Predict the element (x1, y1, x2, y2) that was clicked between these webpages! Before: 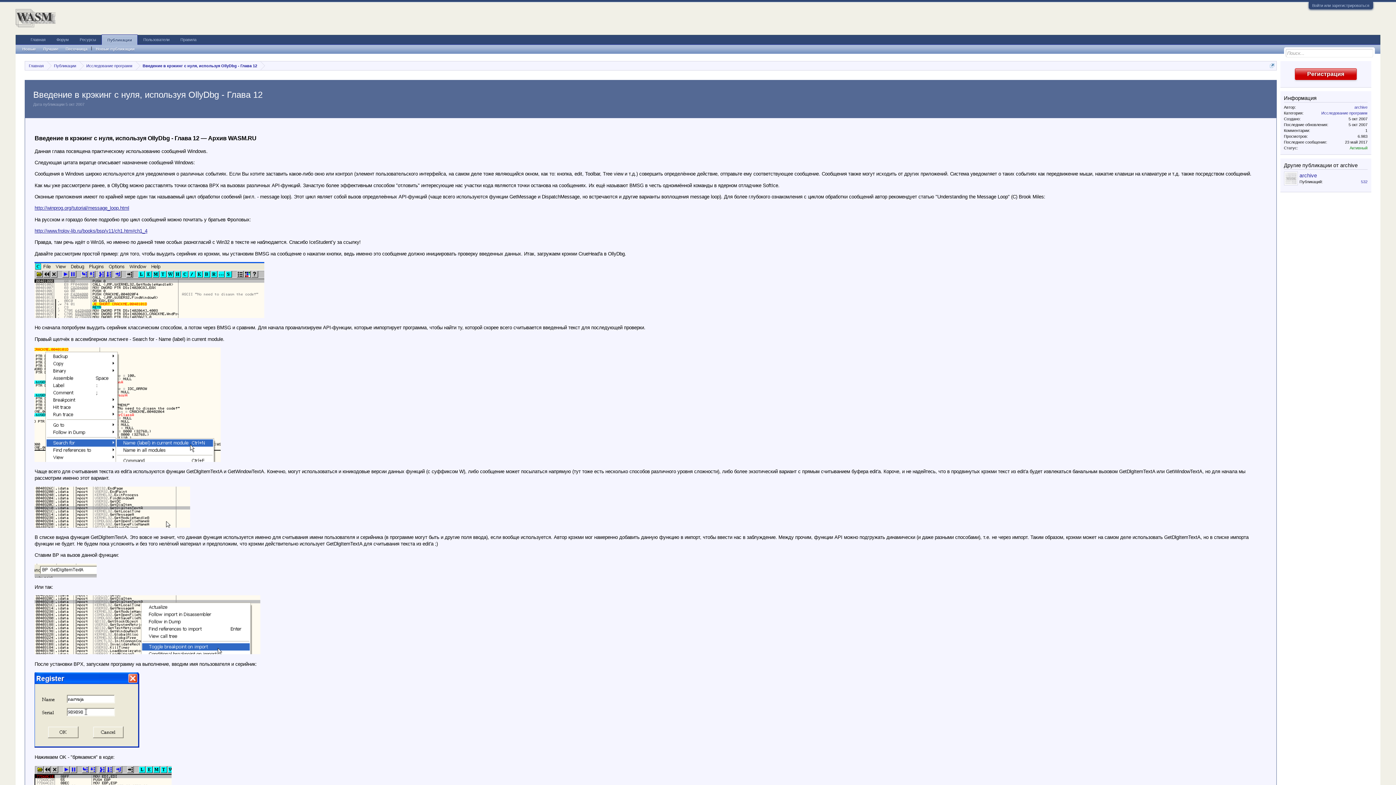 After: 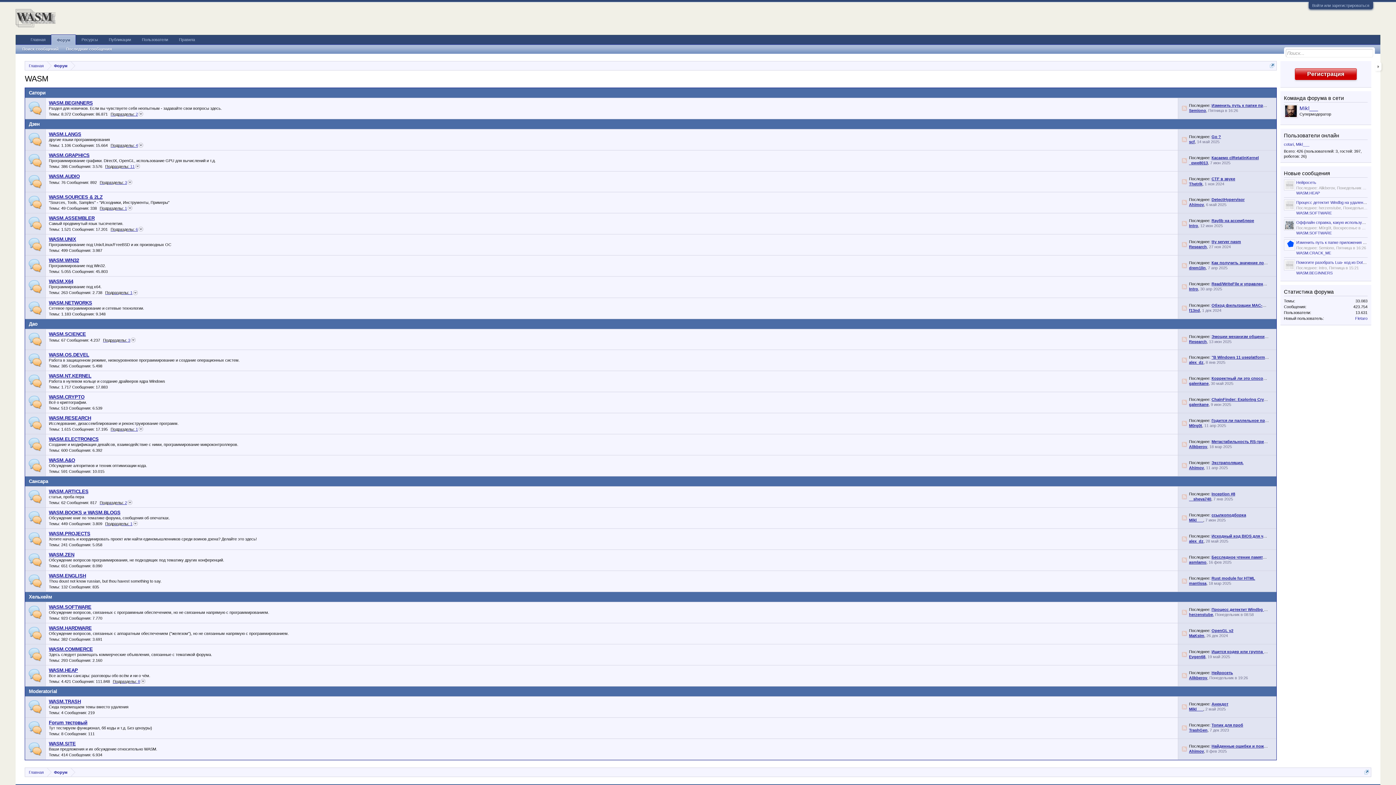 Action: label: Форум bbox: (51, 35, 74, 44)